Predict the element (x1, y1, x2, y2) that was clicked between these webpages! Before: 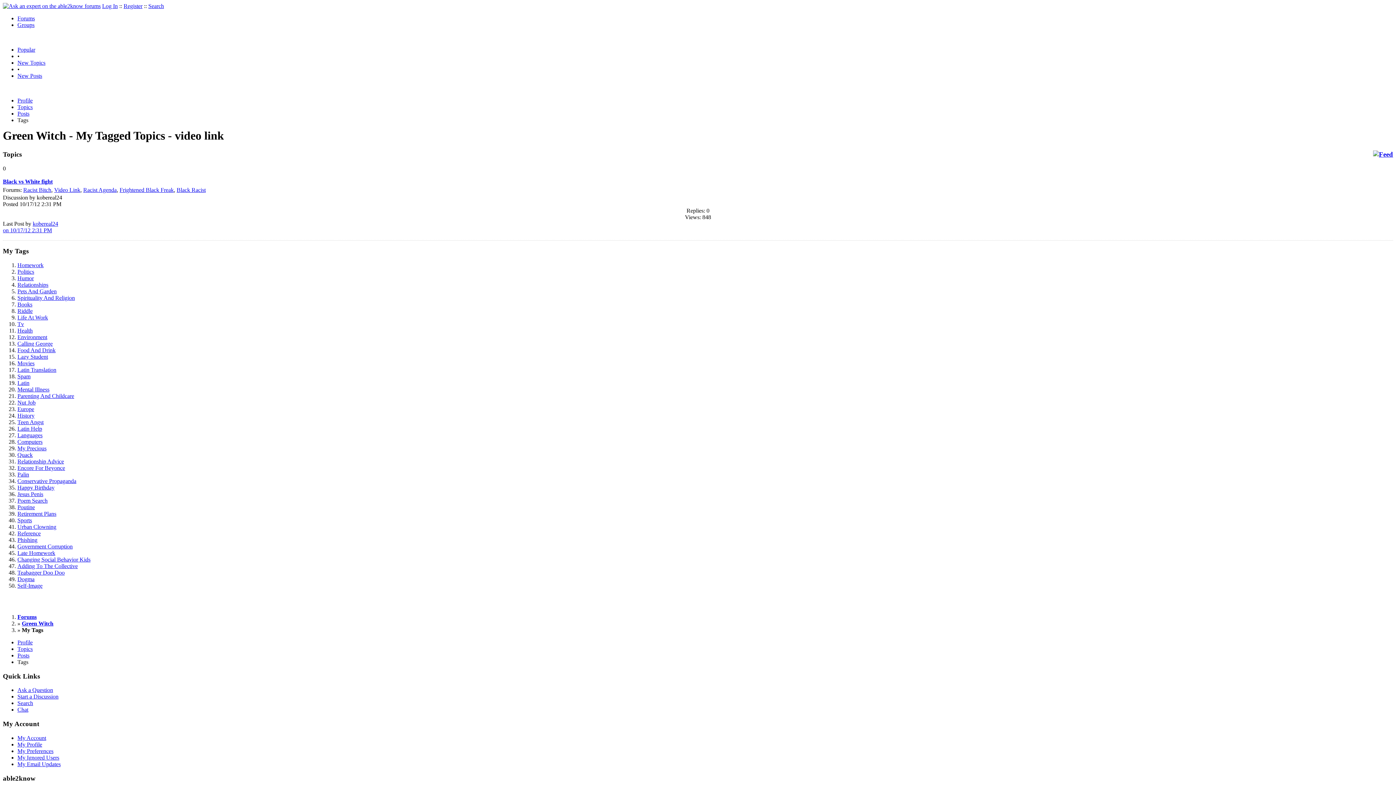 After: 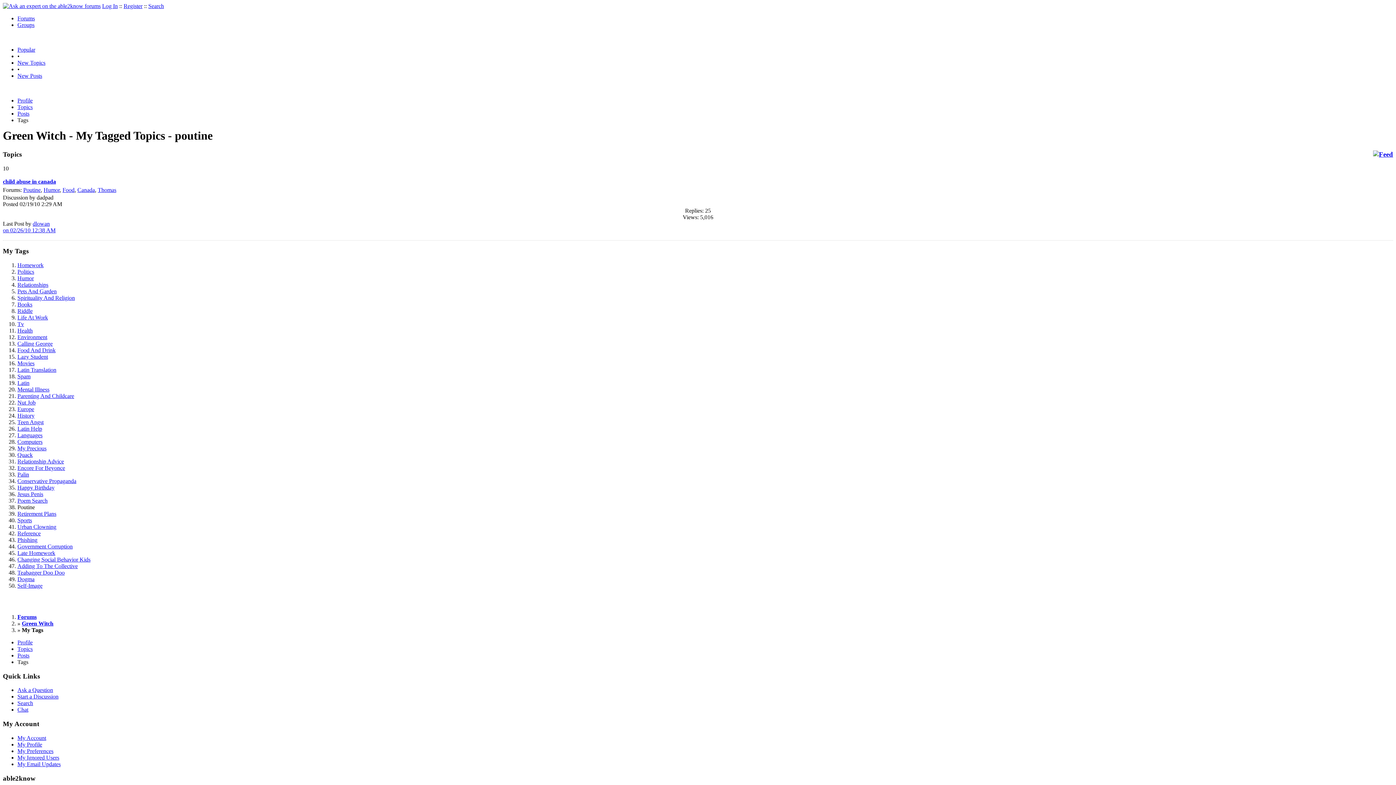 Action: bbox: (17, 504, 34, 510) label: Poutine